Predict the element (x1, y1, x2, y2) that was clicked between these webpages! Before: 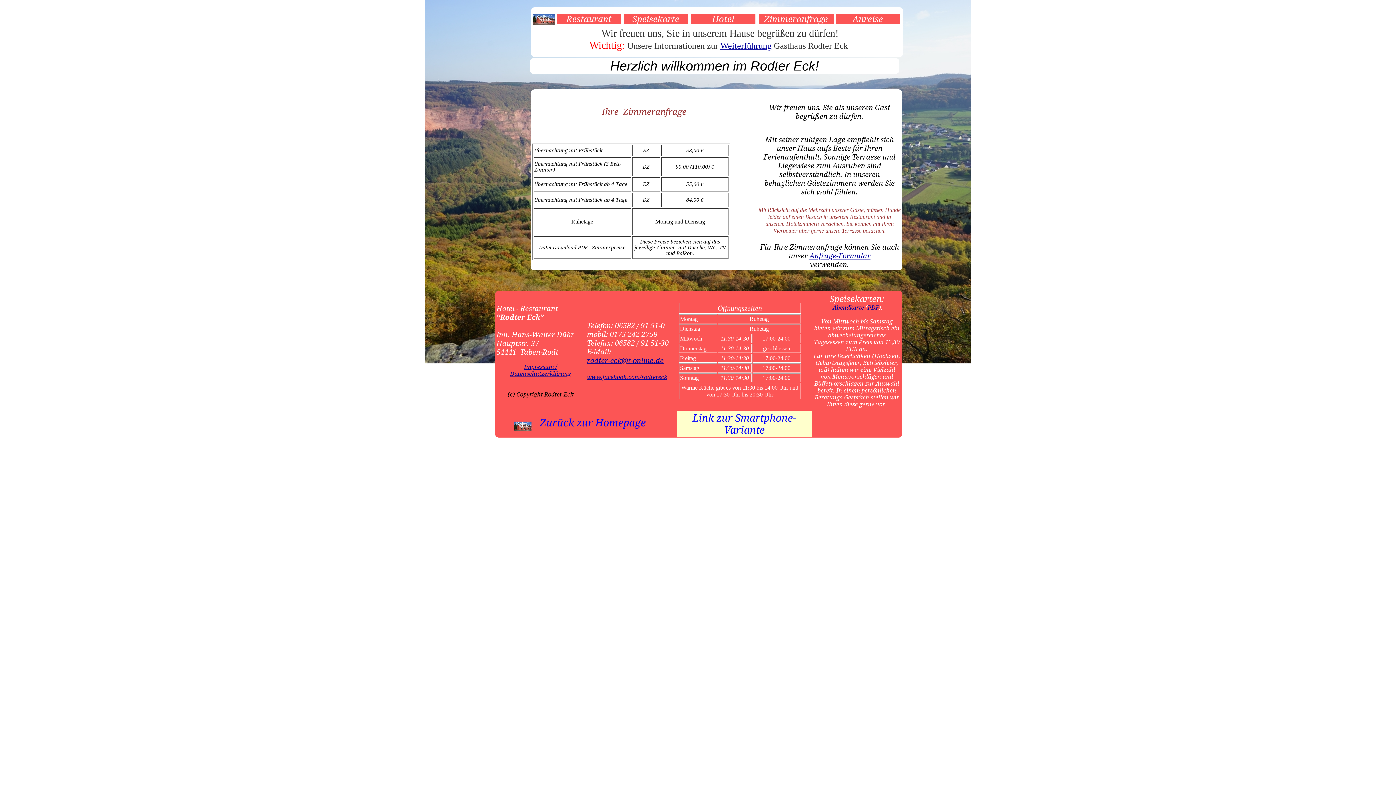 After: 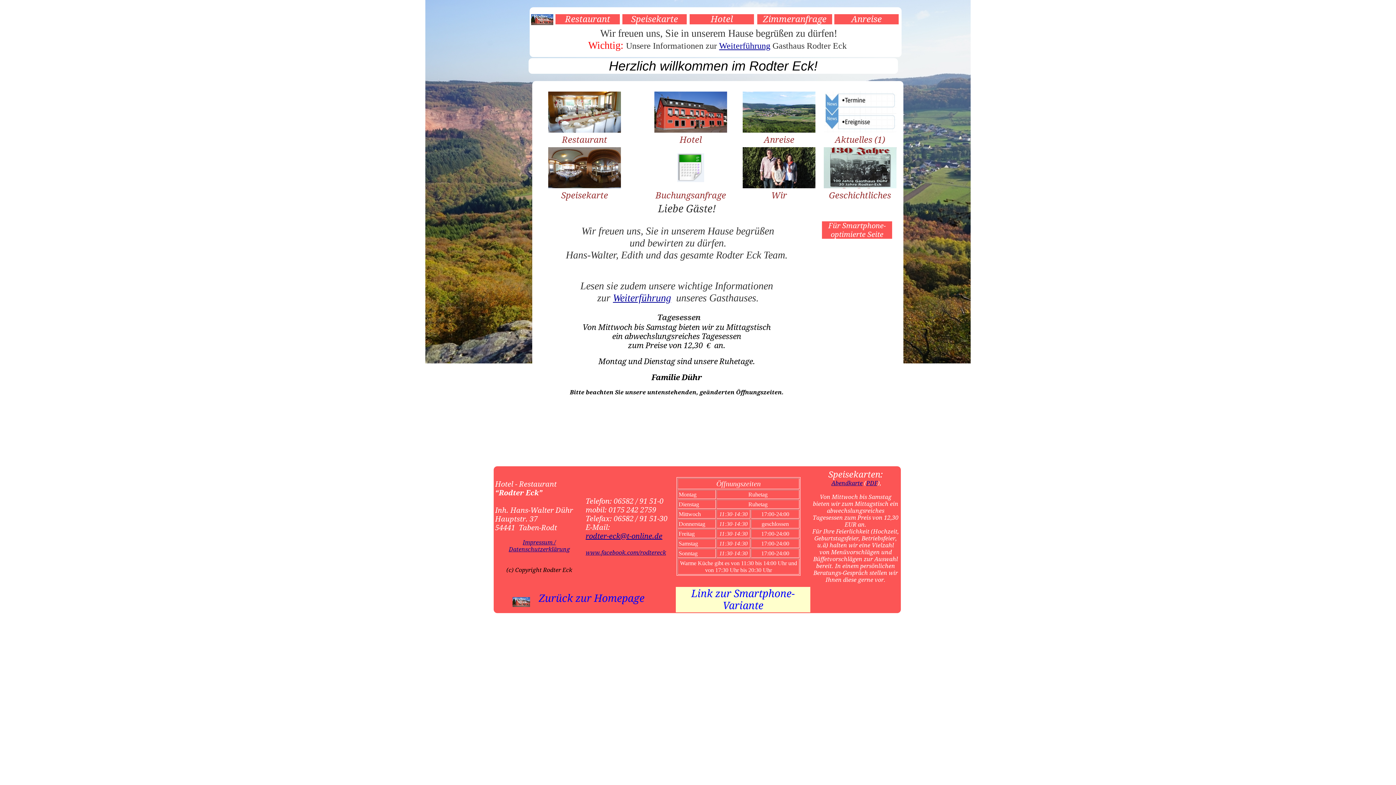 Action: bbox: (514, 421, 531, 427)